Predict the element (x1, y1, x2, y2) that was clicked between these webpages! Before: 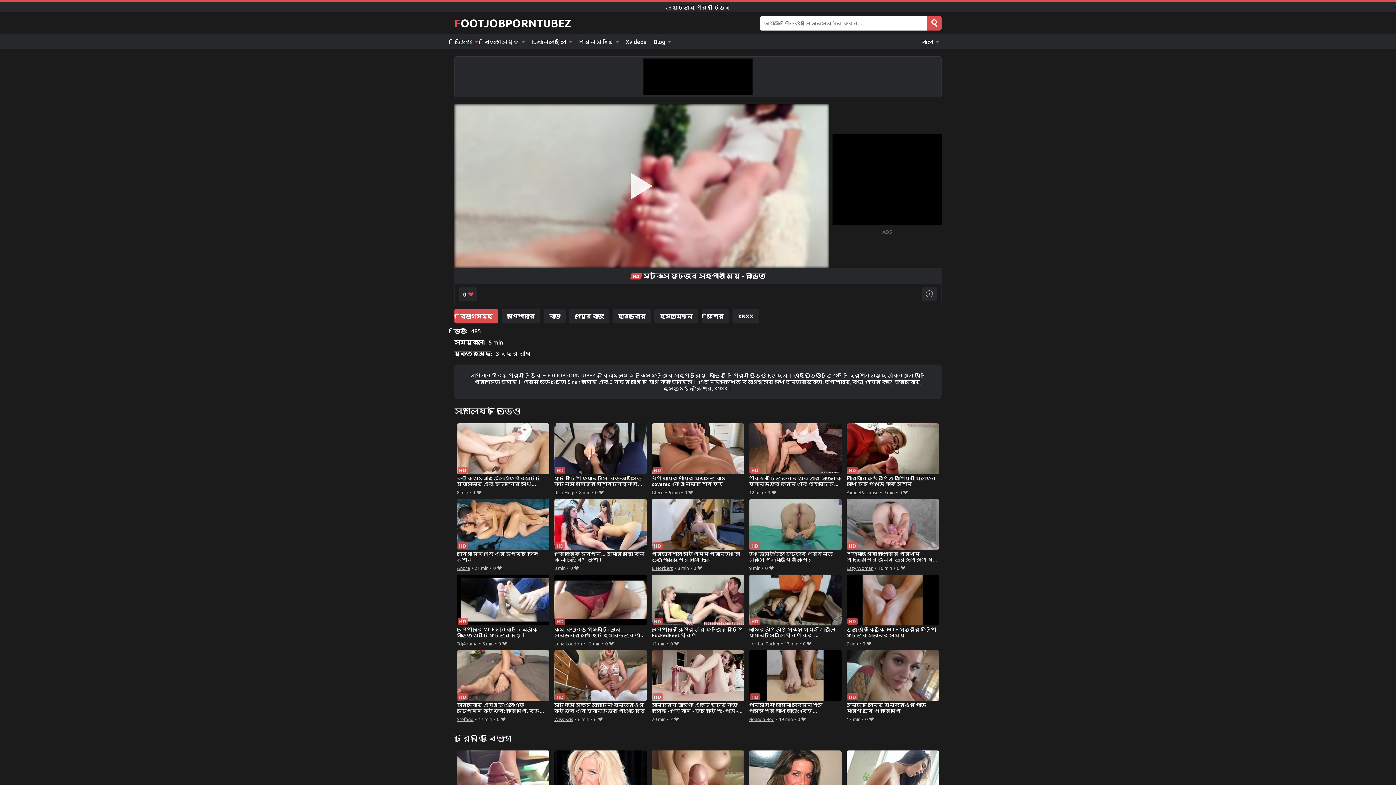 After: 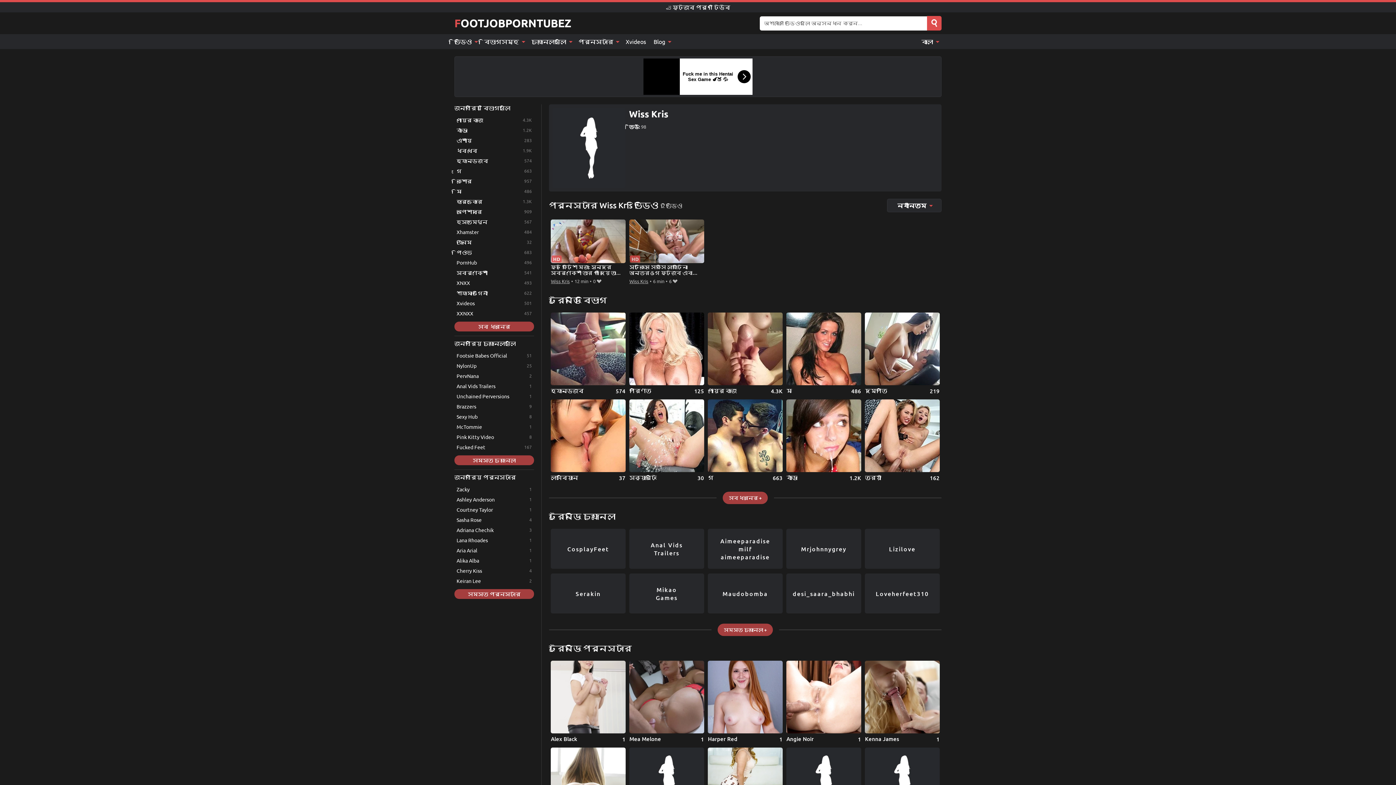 Action: label: Wiss Kris bbox: (554, 715, 573, 723)